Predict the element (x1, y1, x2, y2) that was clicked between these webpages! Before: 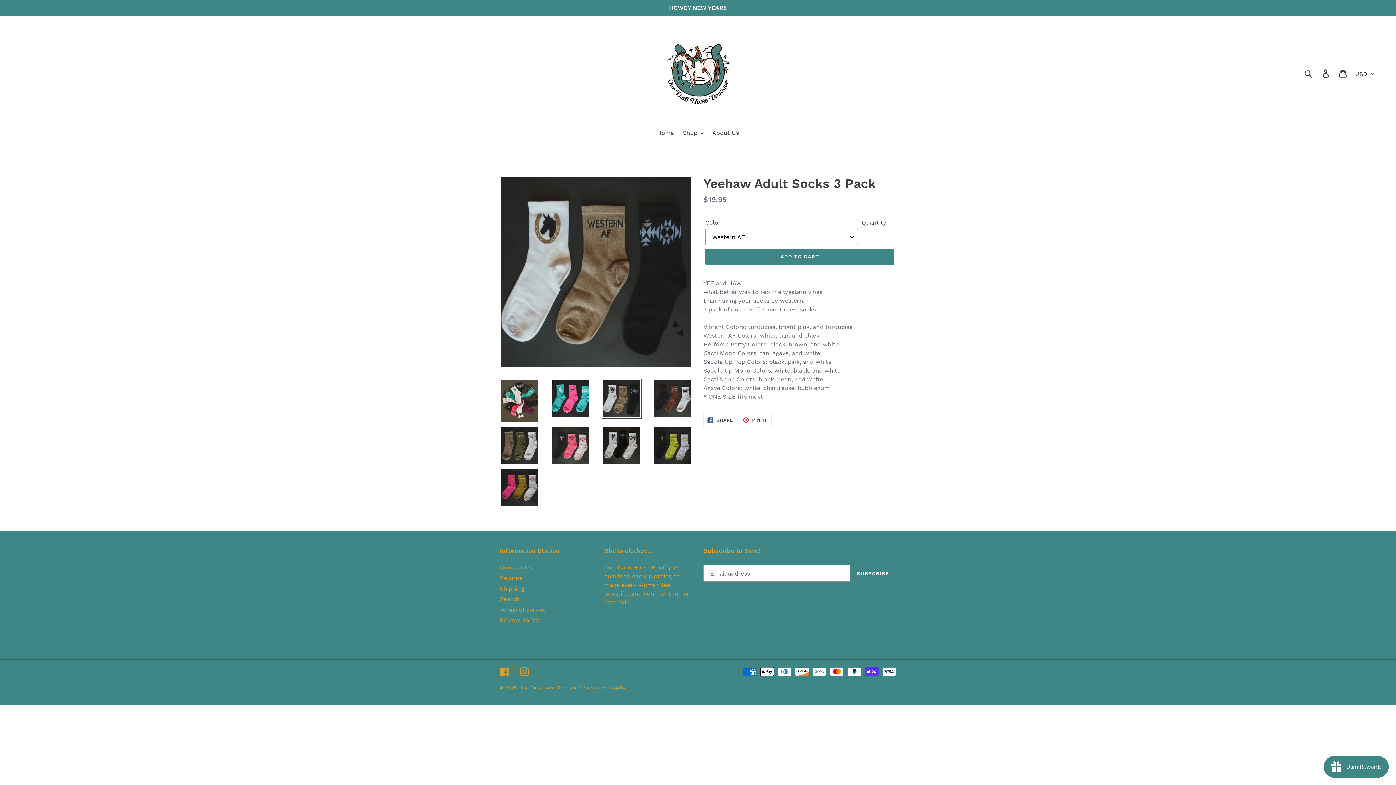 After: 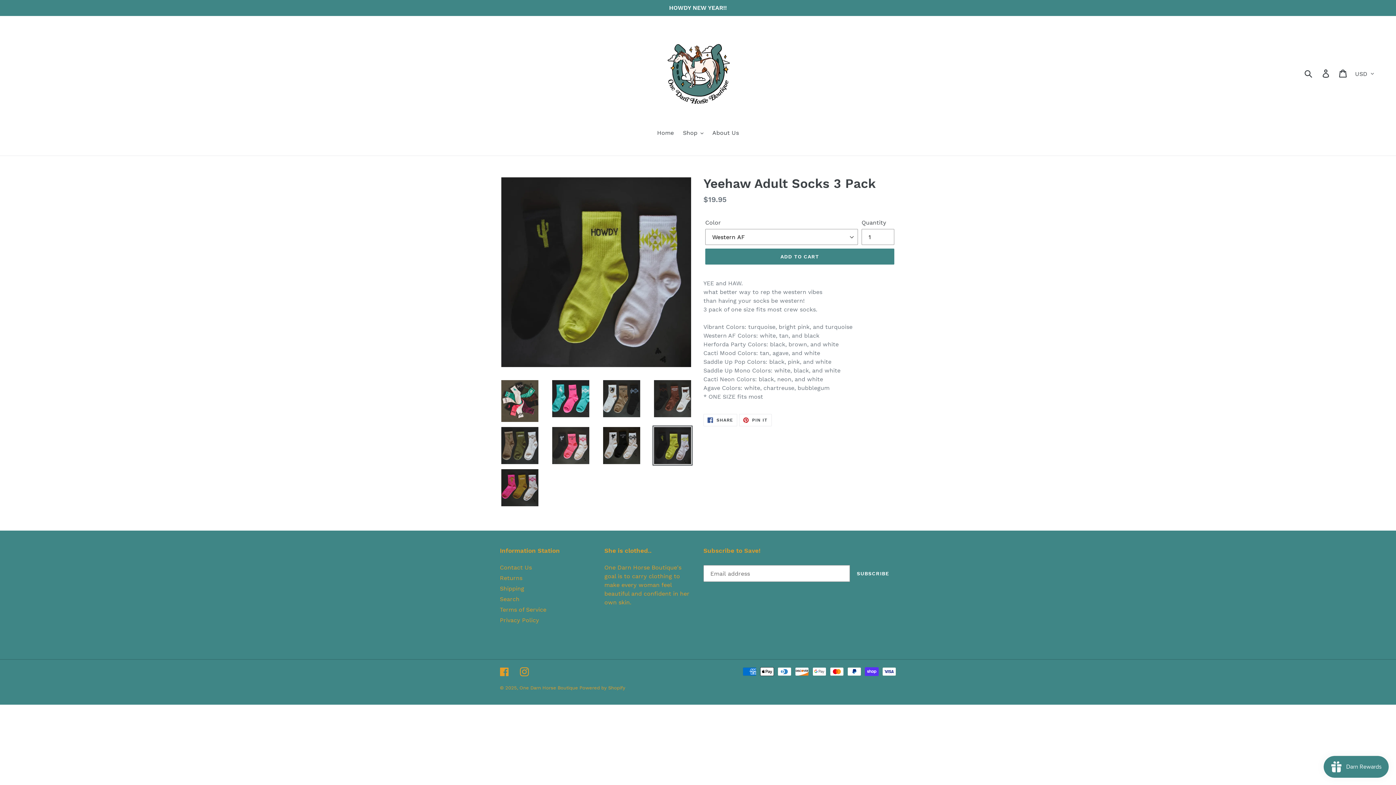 Action: bbox: (652, 425, 692, 465)